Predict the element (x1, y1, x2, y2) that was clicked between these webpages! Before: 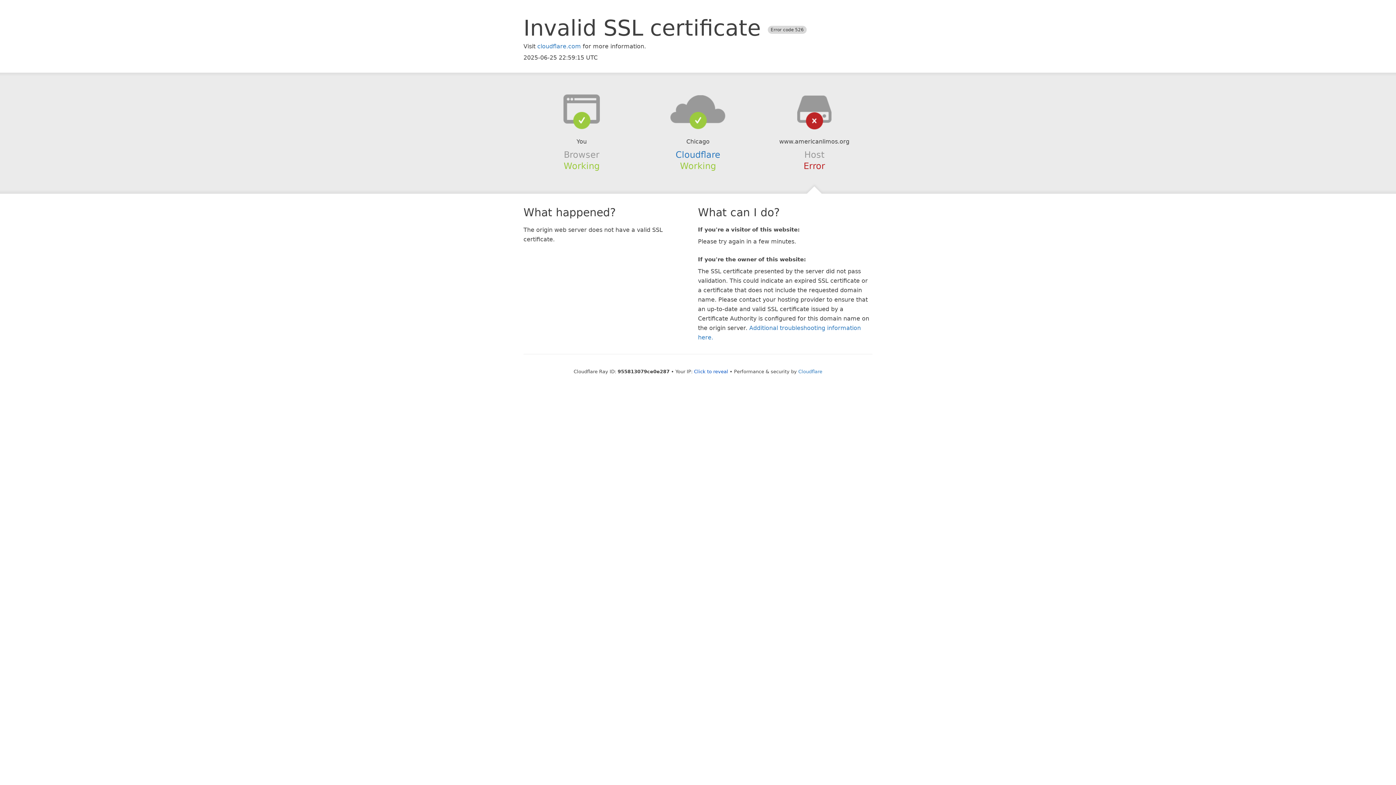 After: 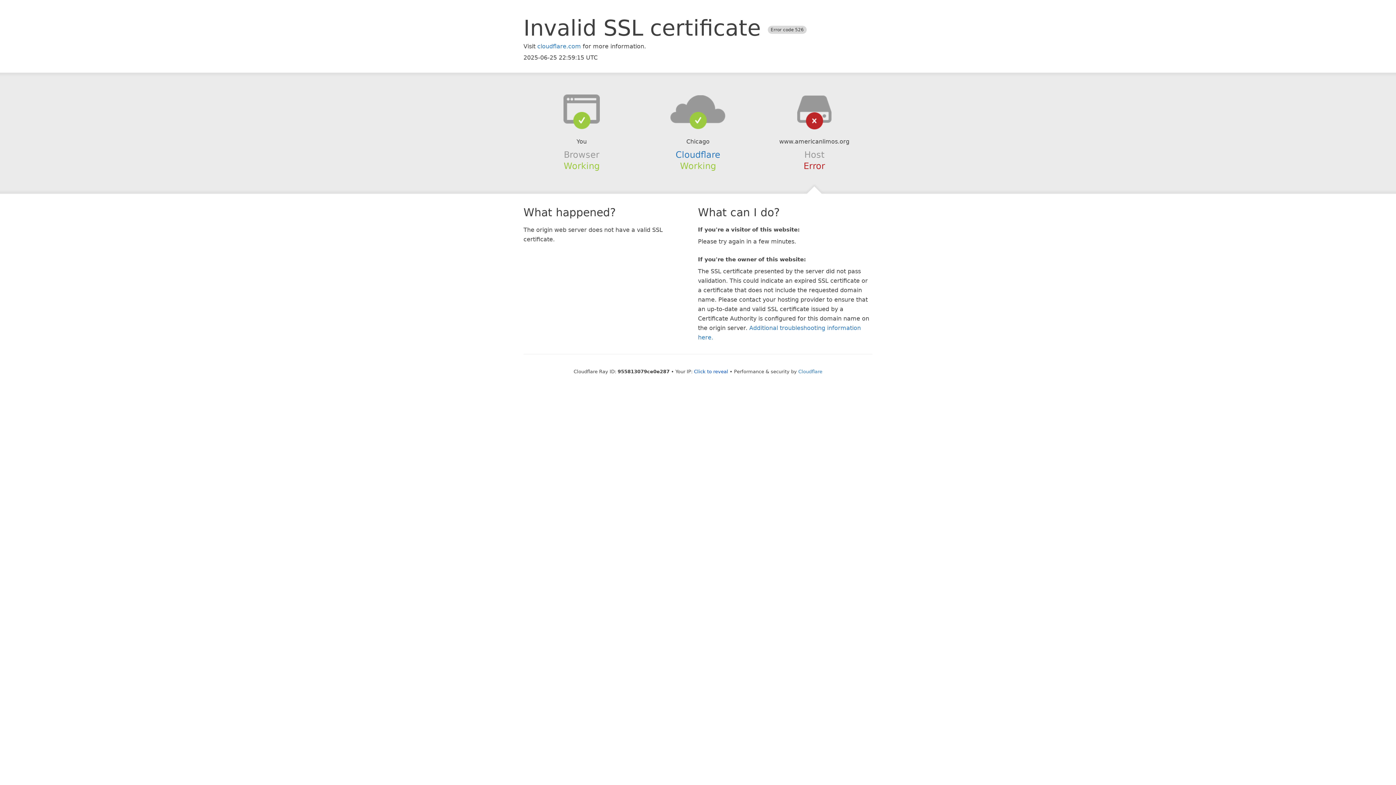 Action: bbox: (639, 94, 756, 123)